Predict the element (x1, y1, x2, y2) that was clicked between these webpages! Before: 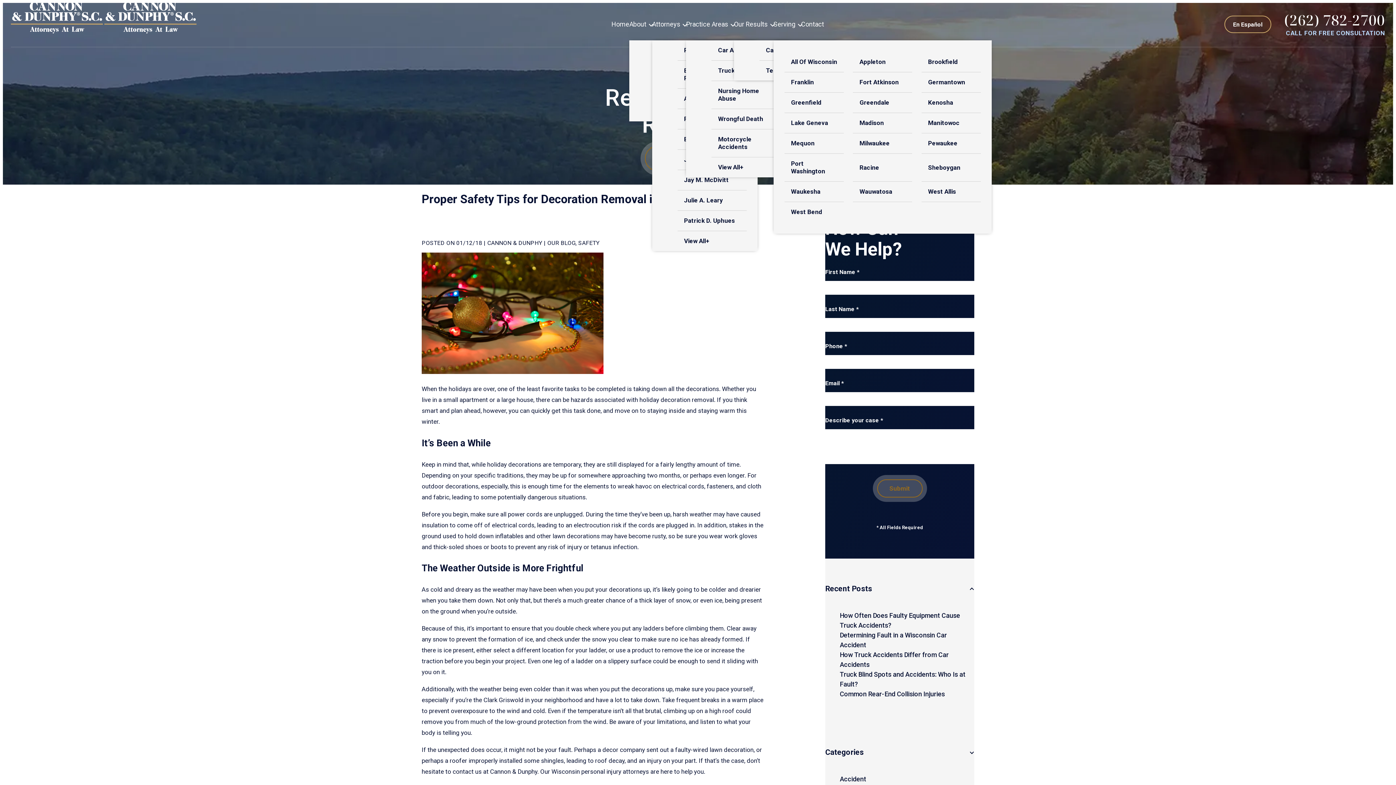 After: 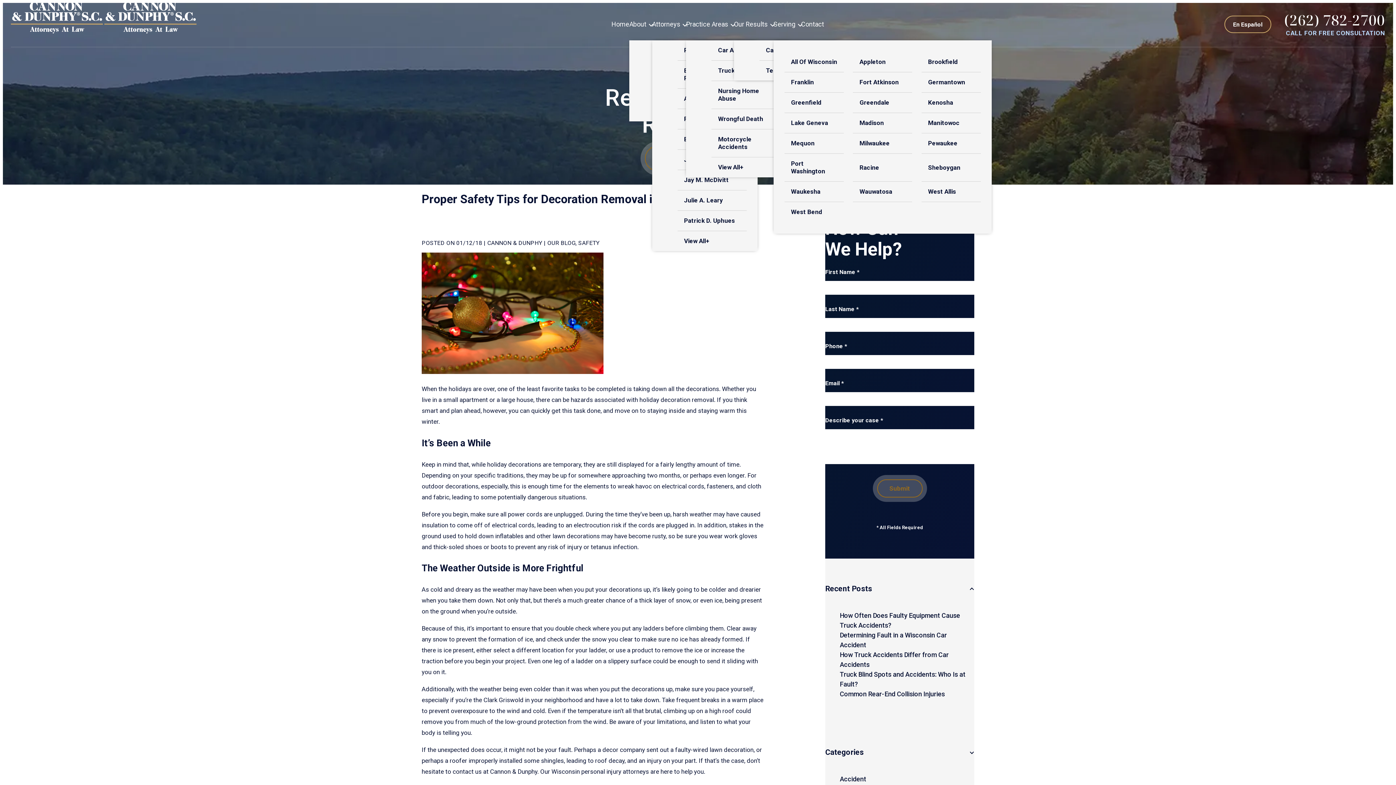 Action: bbox: (1284, 10, 1385, 28) label: (262) 782-2700